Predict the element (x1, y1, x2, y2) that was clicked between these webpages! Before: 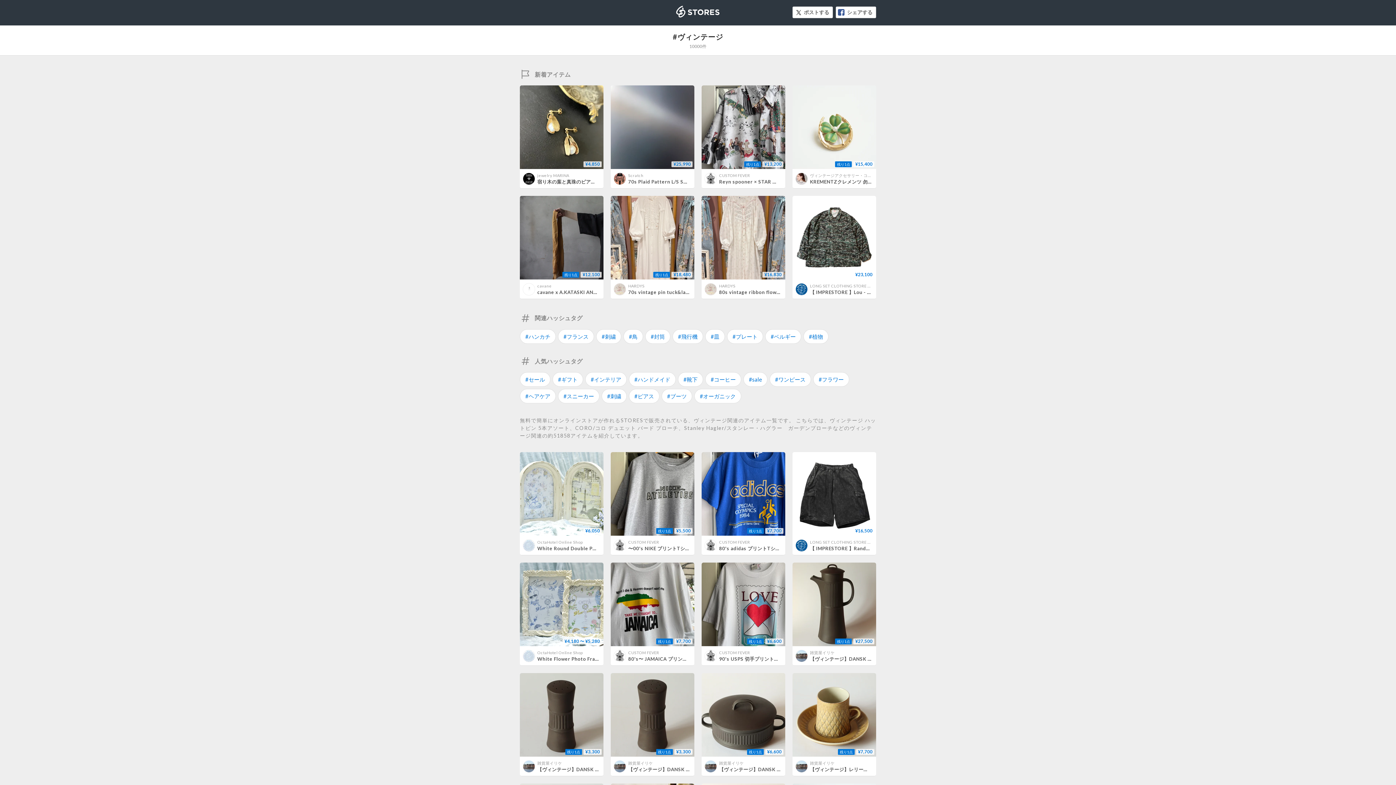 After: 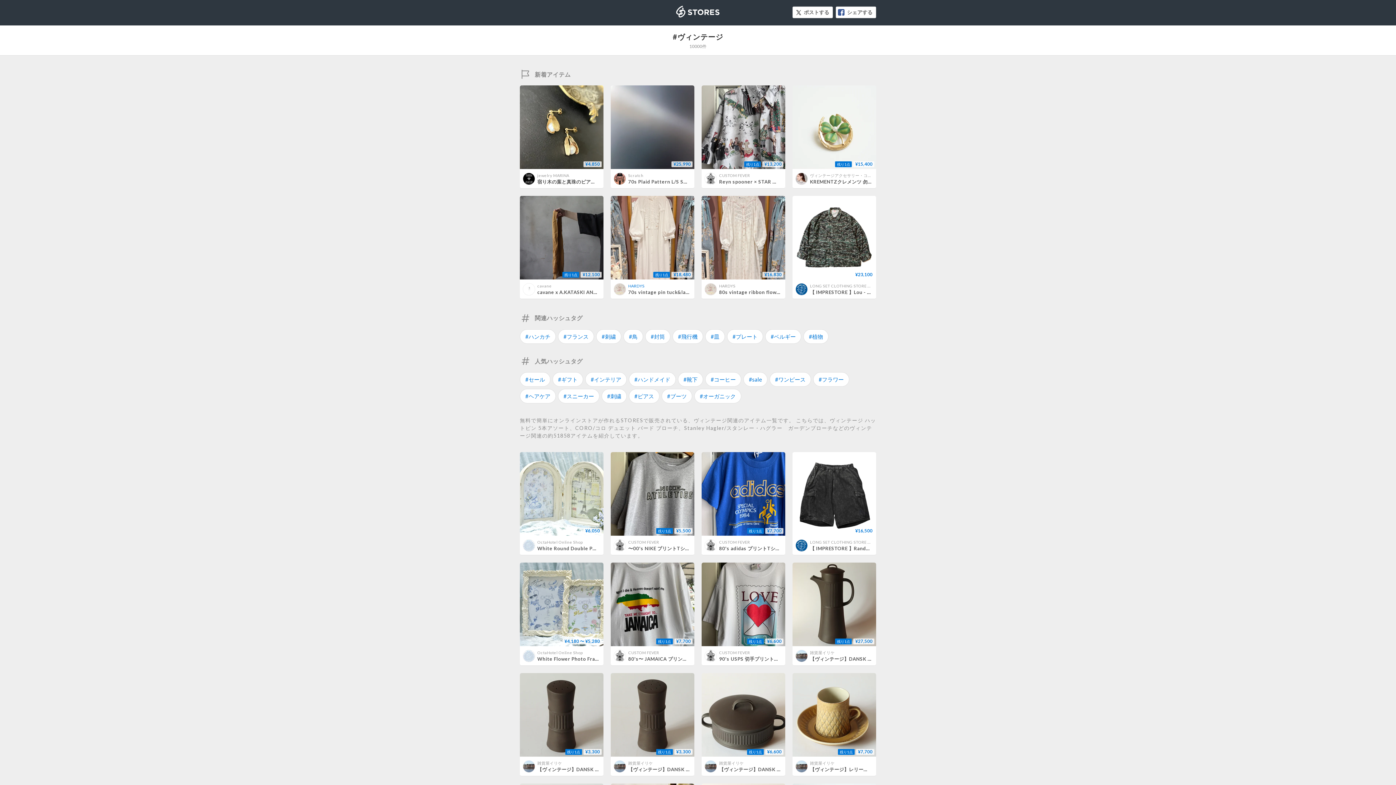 Action: label: HARDYS bbox: (628, 283, 644, 288)